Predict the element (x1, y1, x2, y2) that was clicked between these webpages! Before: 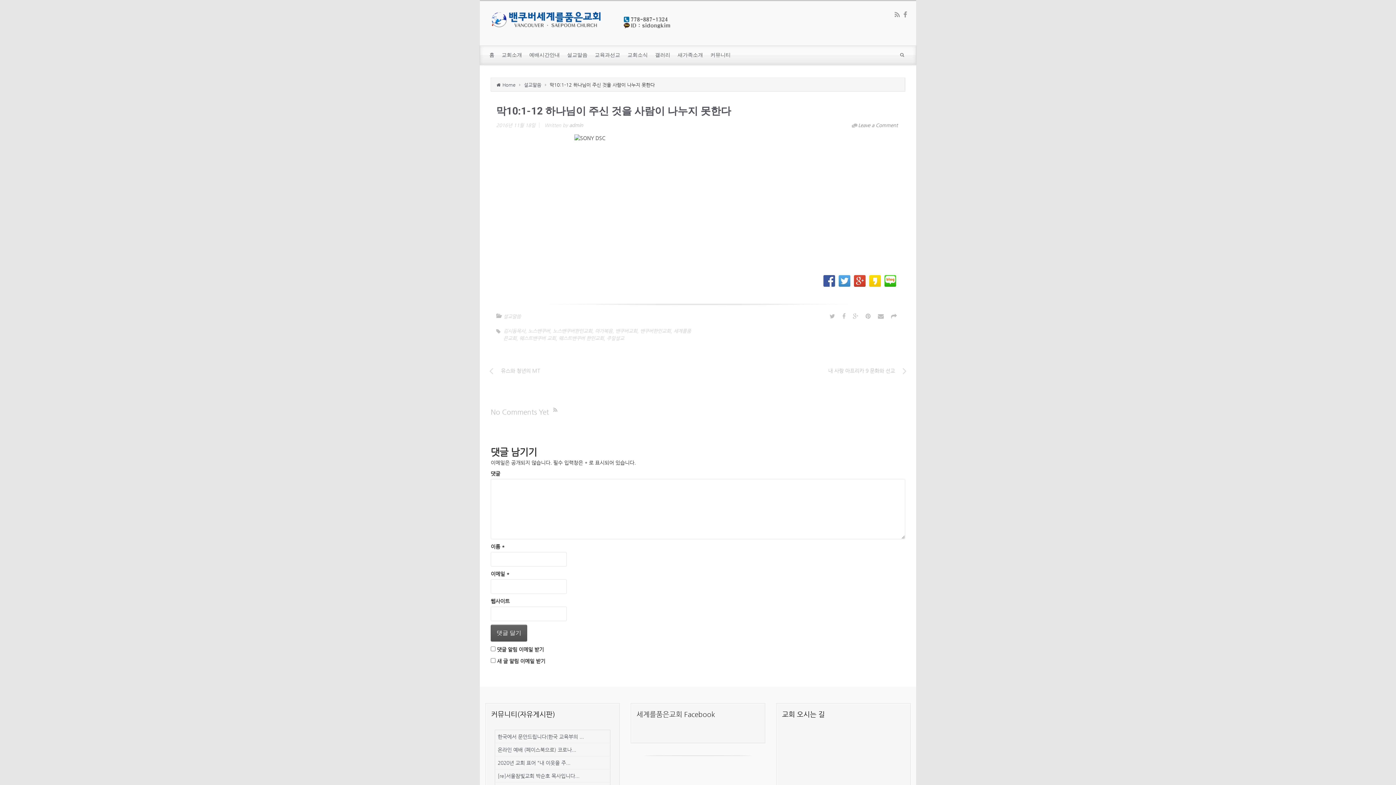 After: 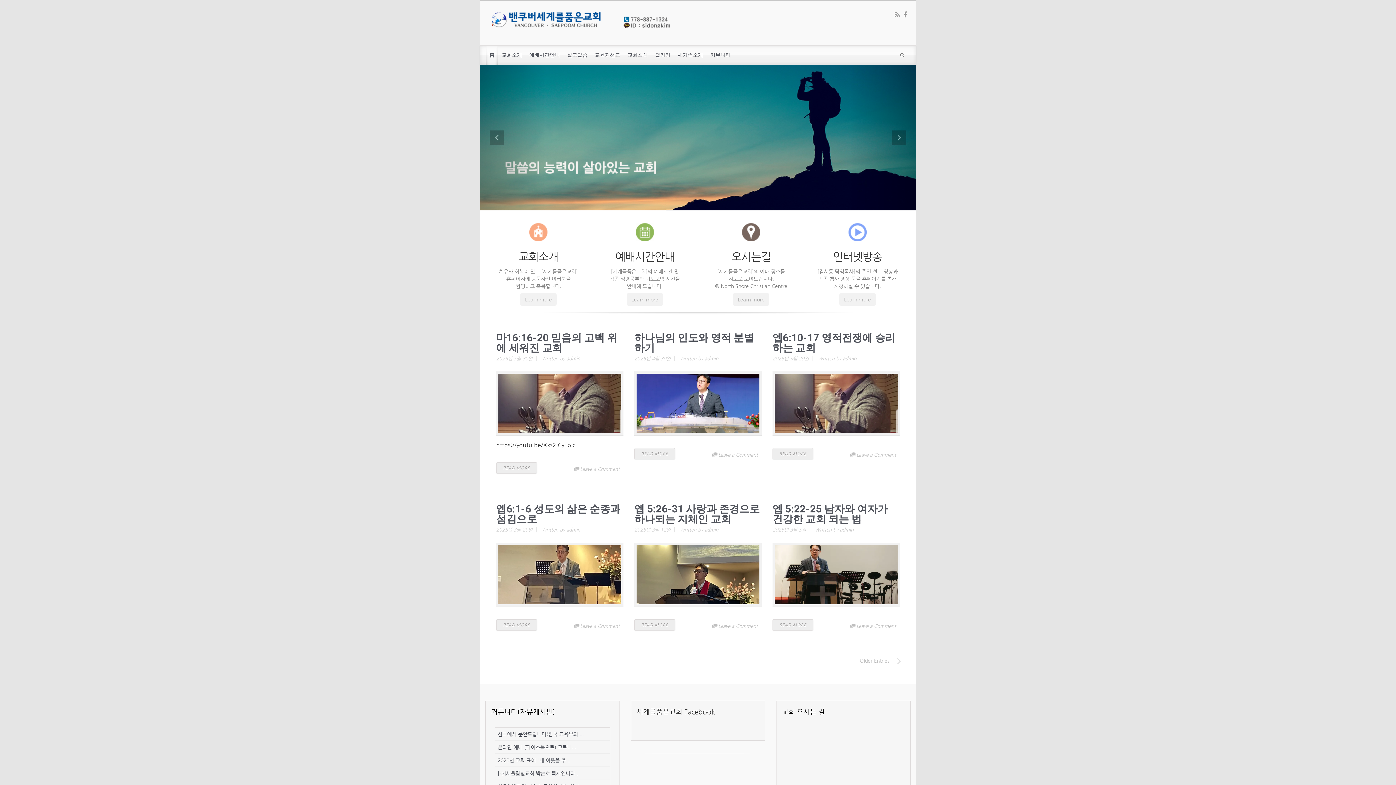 Action: label: 홈 bbox: (485, 45, 498, 64)